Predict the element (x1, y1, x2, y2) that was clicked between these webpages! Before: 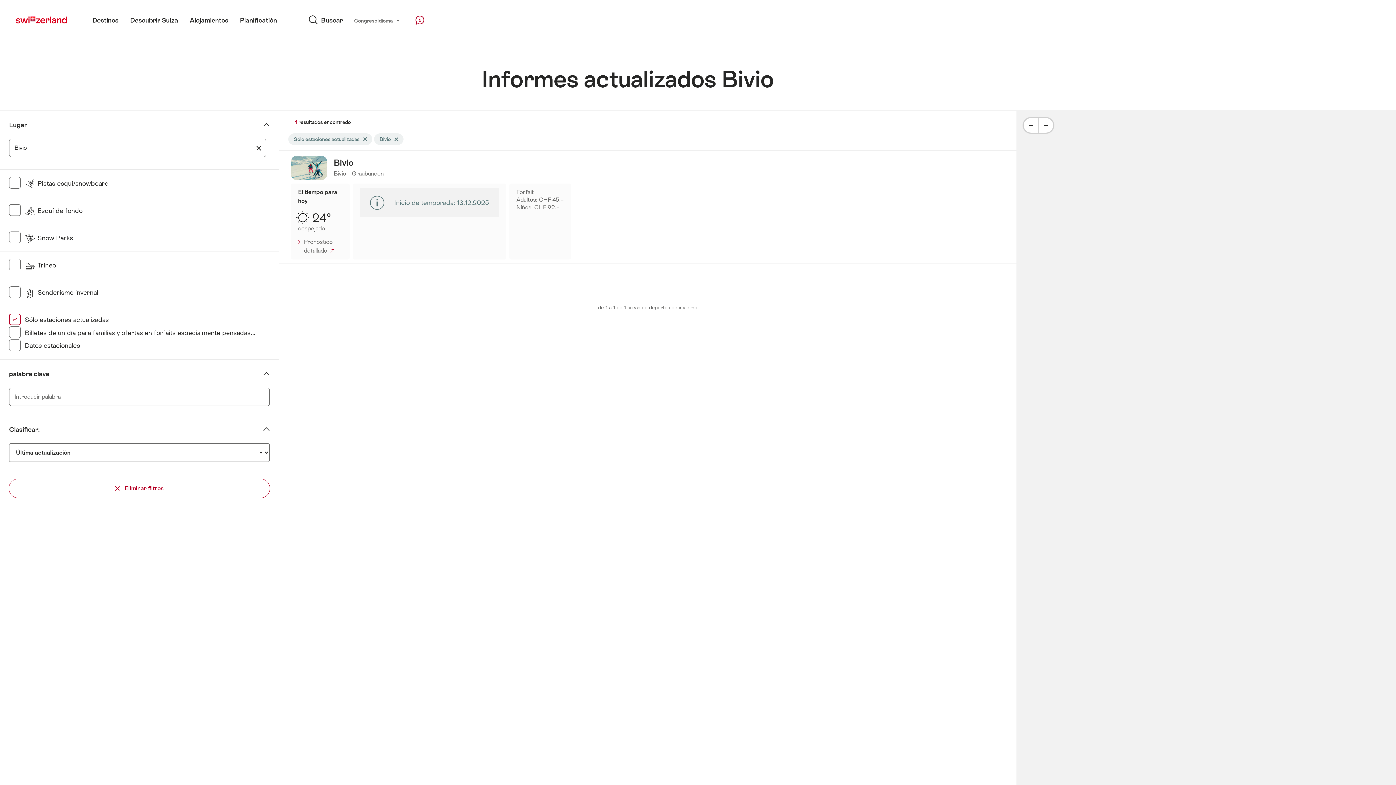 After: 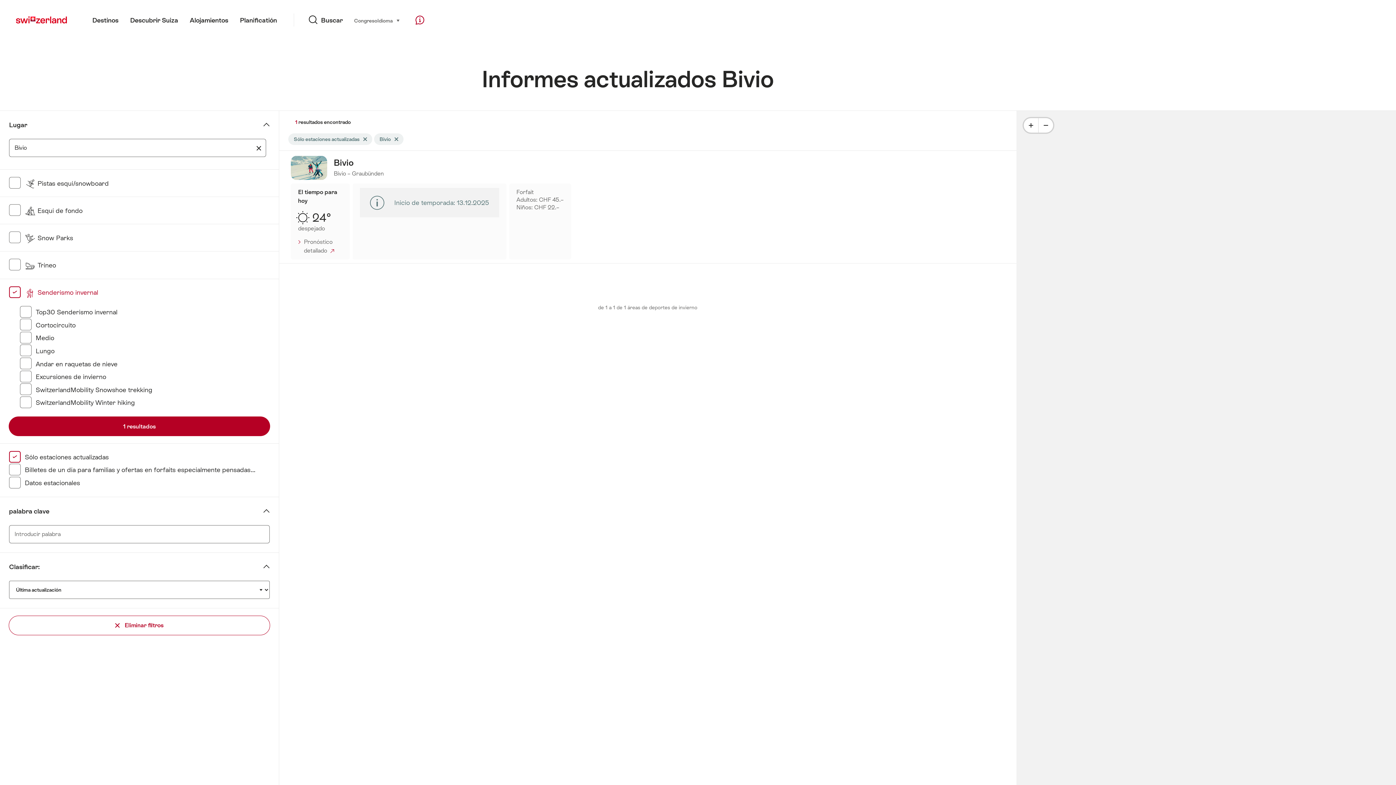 Action: bbox: (24, 288, 98, 296) label:  Senderismo invernal